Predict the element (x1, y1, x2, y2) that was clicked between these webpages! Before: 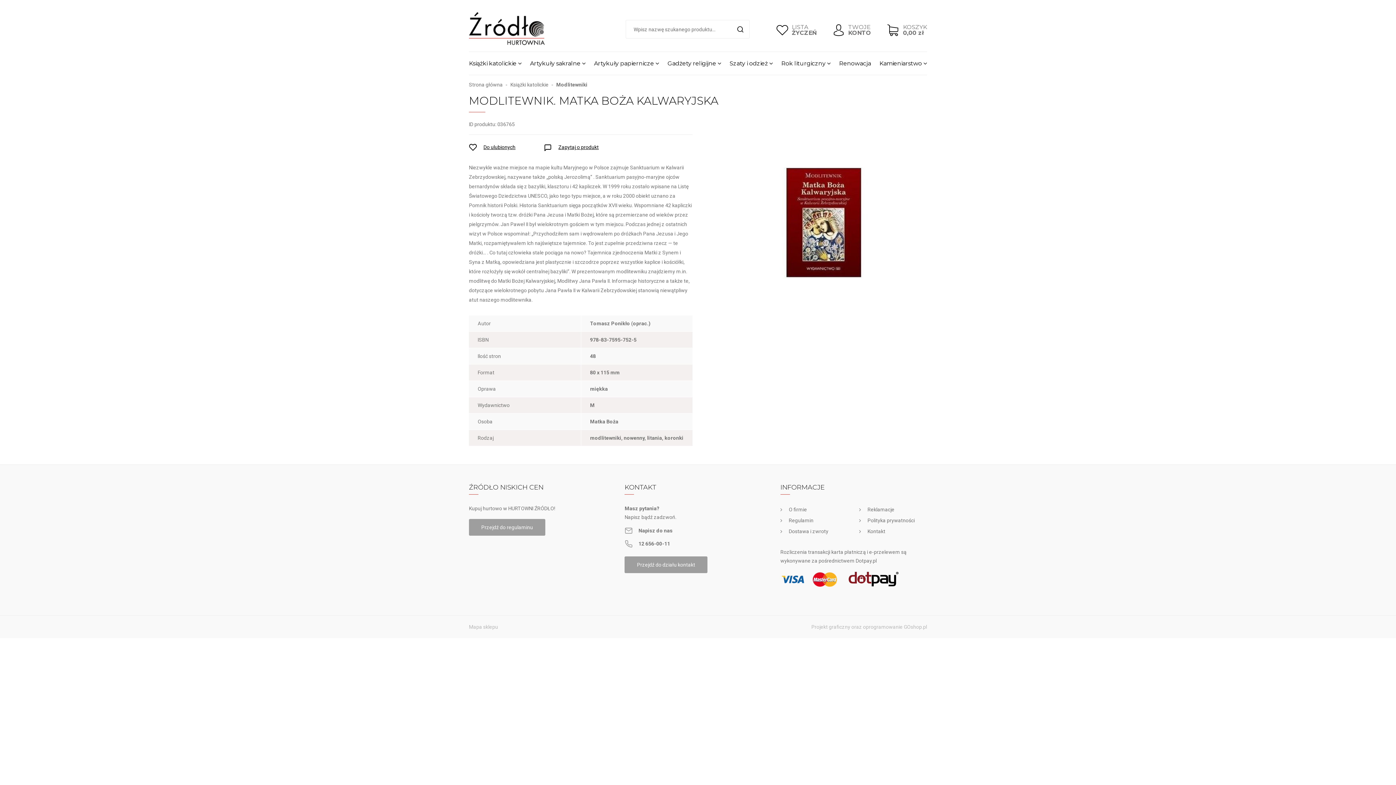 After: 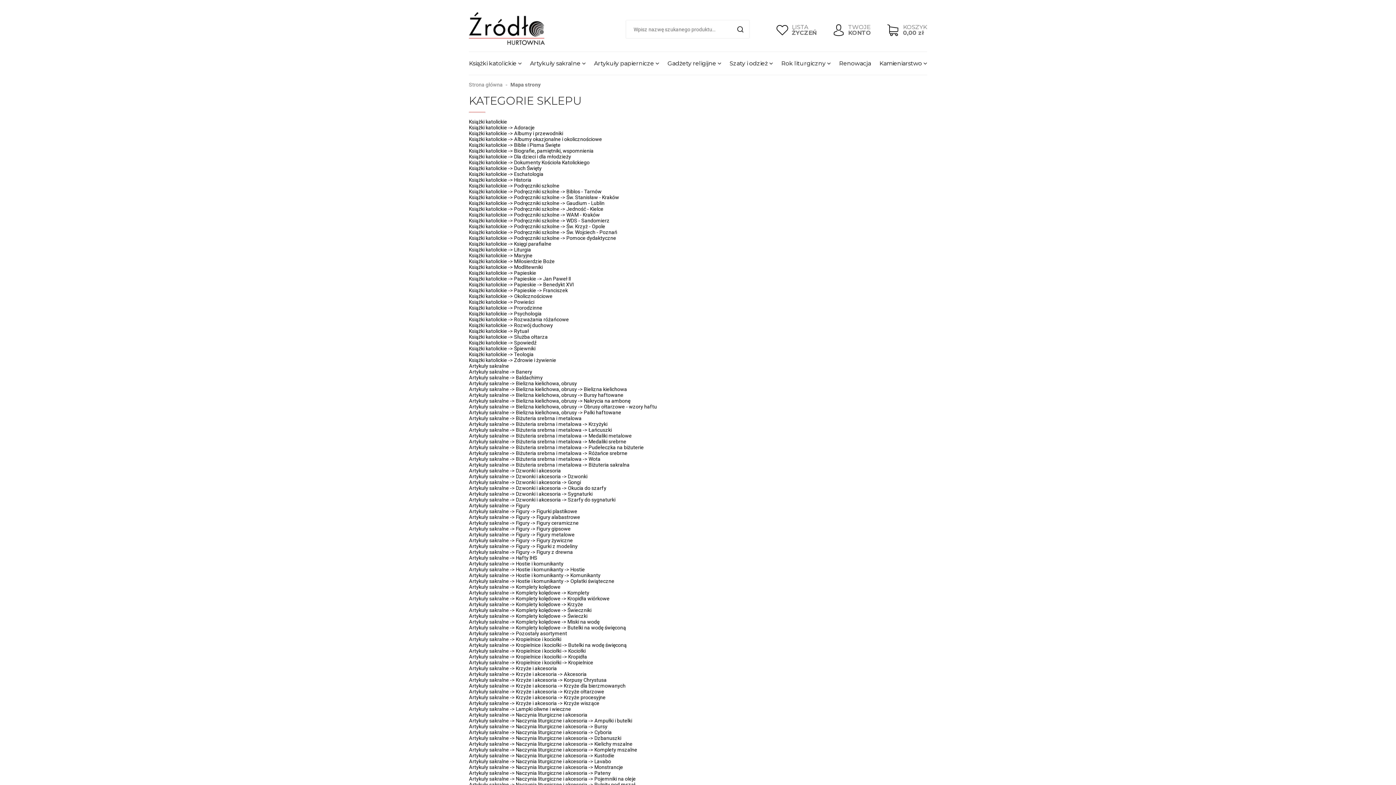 Action: label: Mapa sklepu bbox: (469, 621, 498, 633)